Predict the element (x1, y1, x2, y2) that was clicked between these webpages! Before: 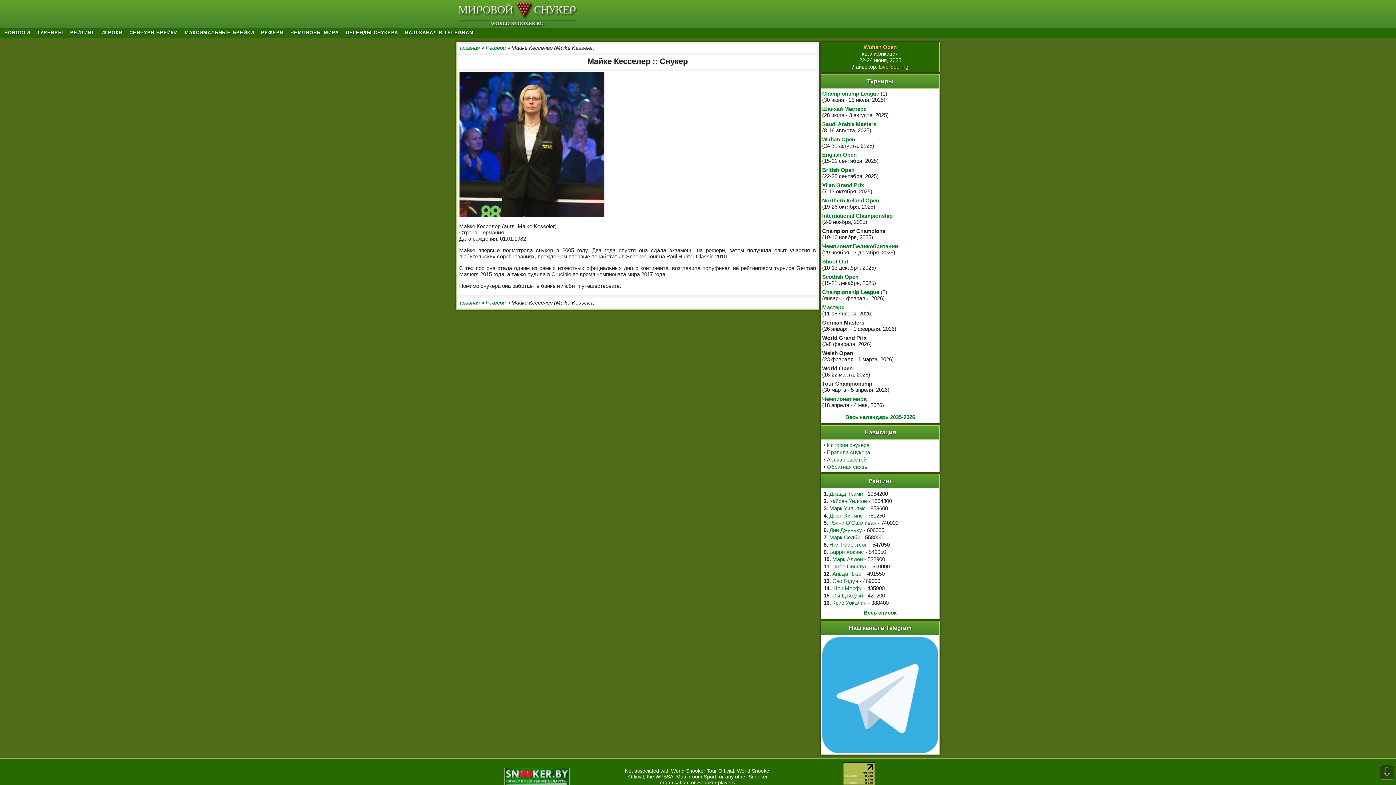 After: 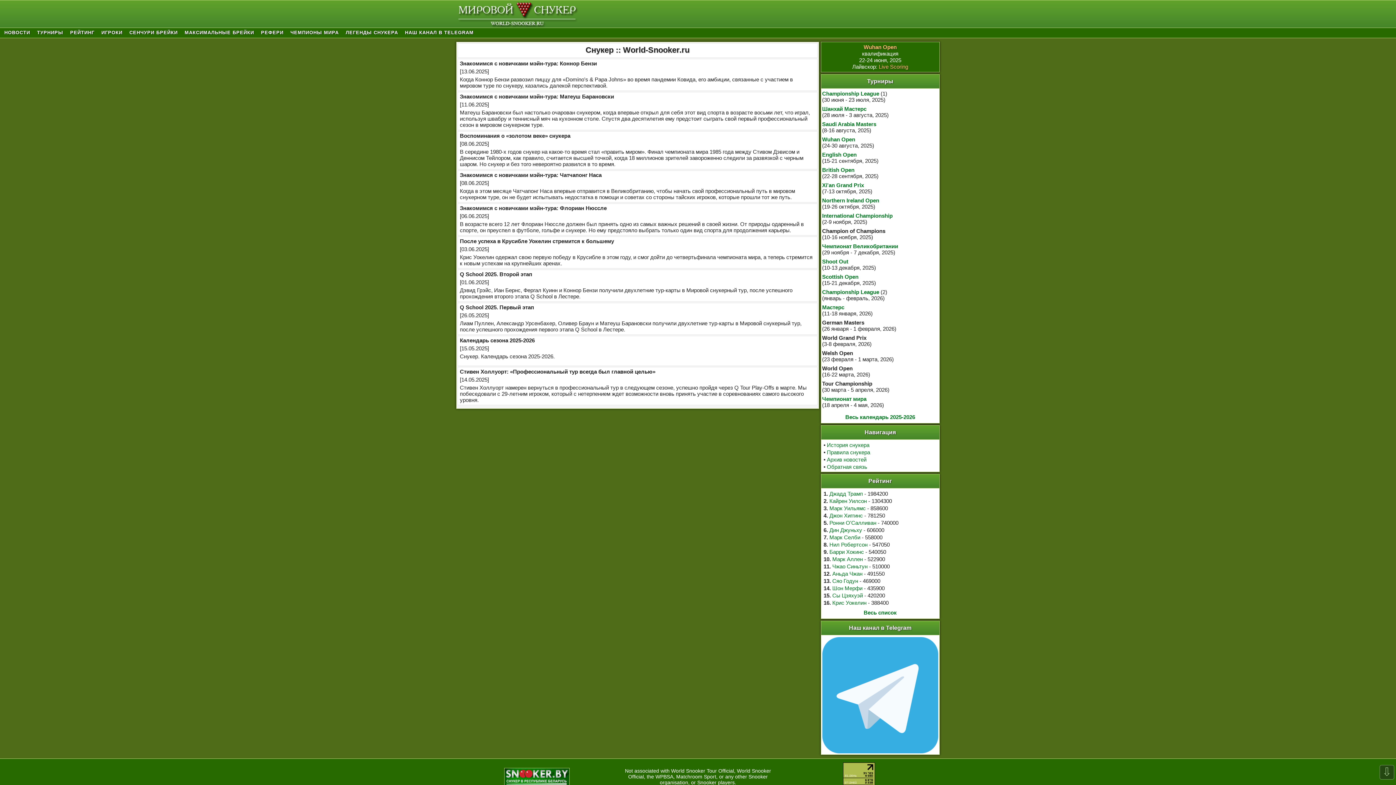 Action: label: Главная bbox: (460, 44, 480, 50)